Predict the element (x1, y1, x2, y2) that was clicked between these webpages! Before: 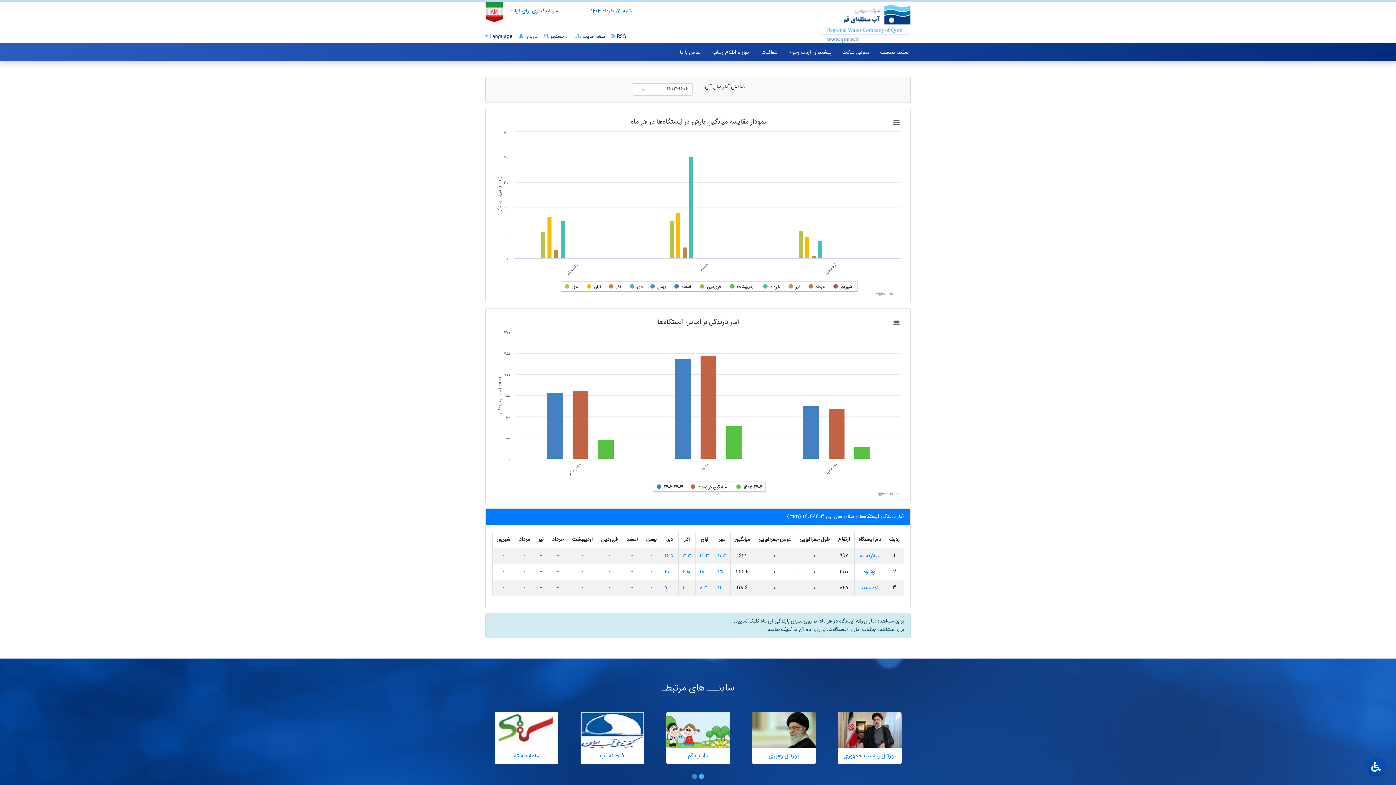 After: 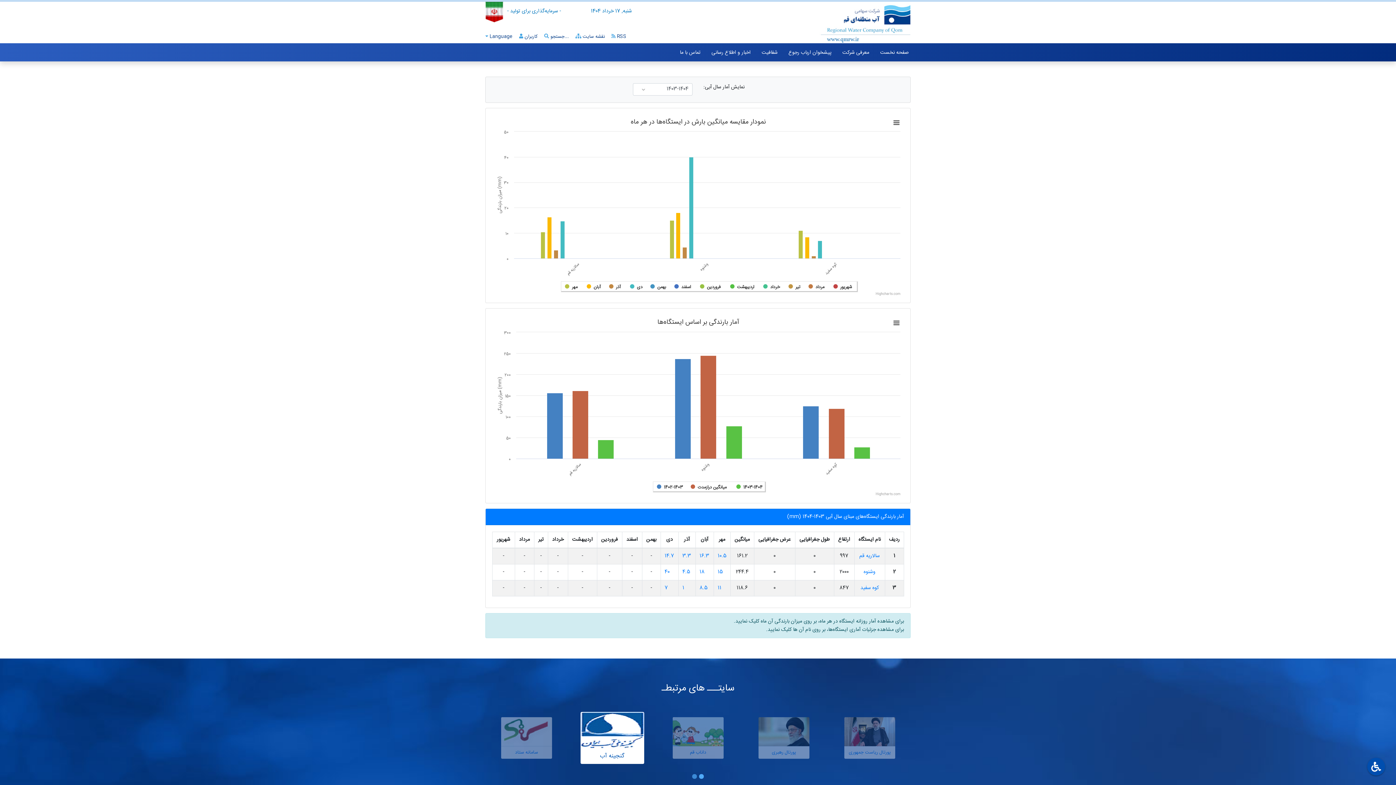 Action: label: گنجینه آب bbox: (580, 712, 644, 764)